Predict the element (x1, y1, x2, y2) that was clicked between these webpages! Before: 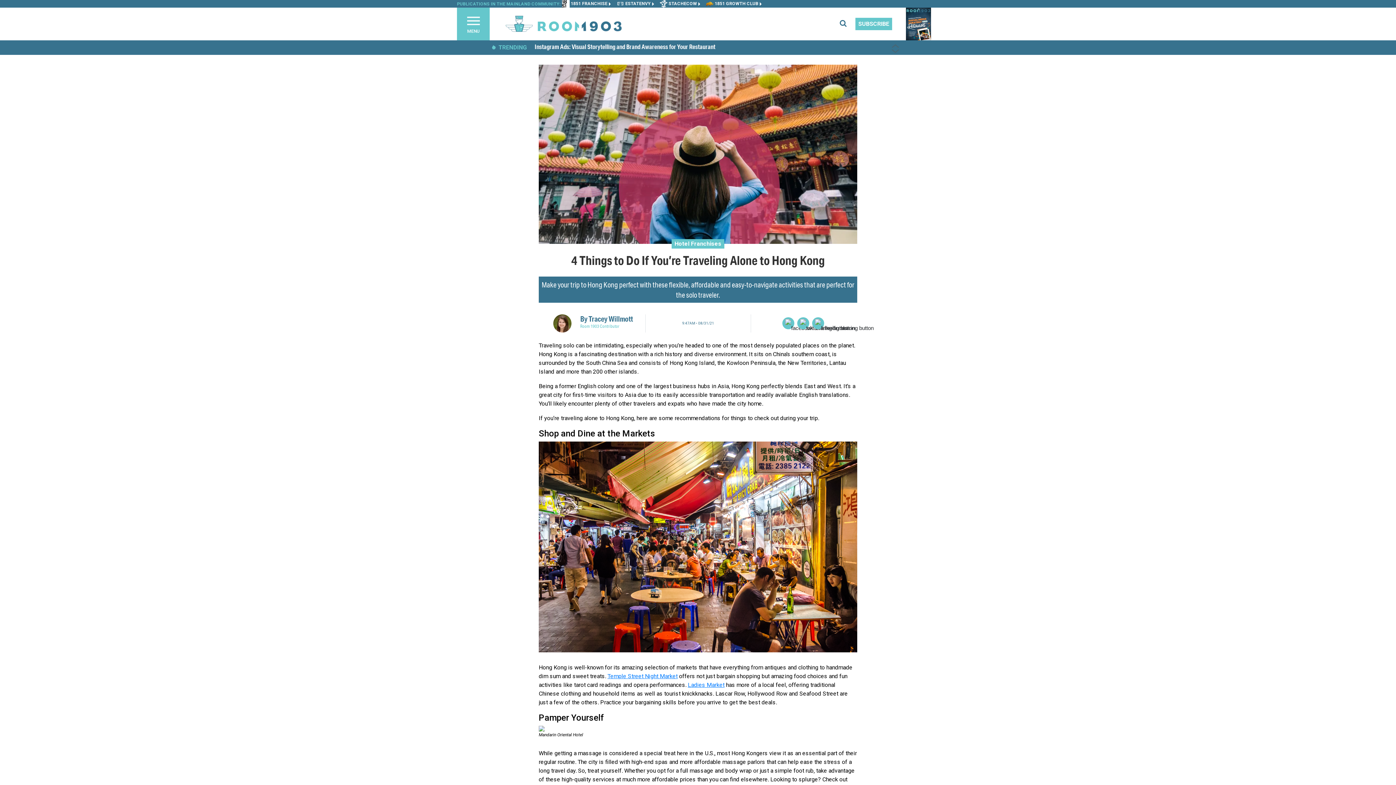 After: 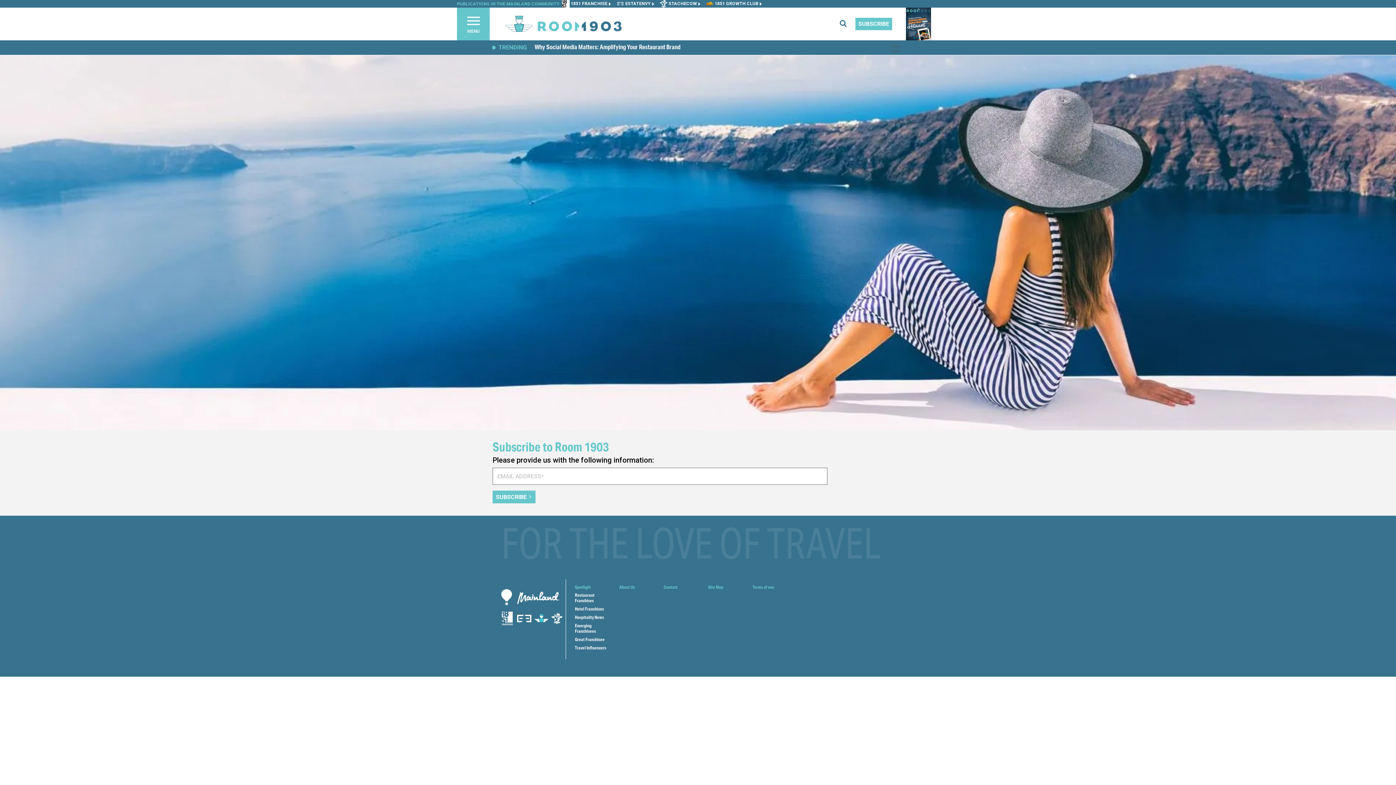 Action: label: SUBSCRIBE bbox: (855, 17, 901, 30)